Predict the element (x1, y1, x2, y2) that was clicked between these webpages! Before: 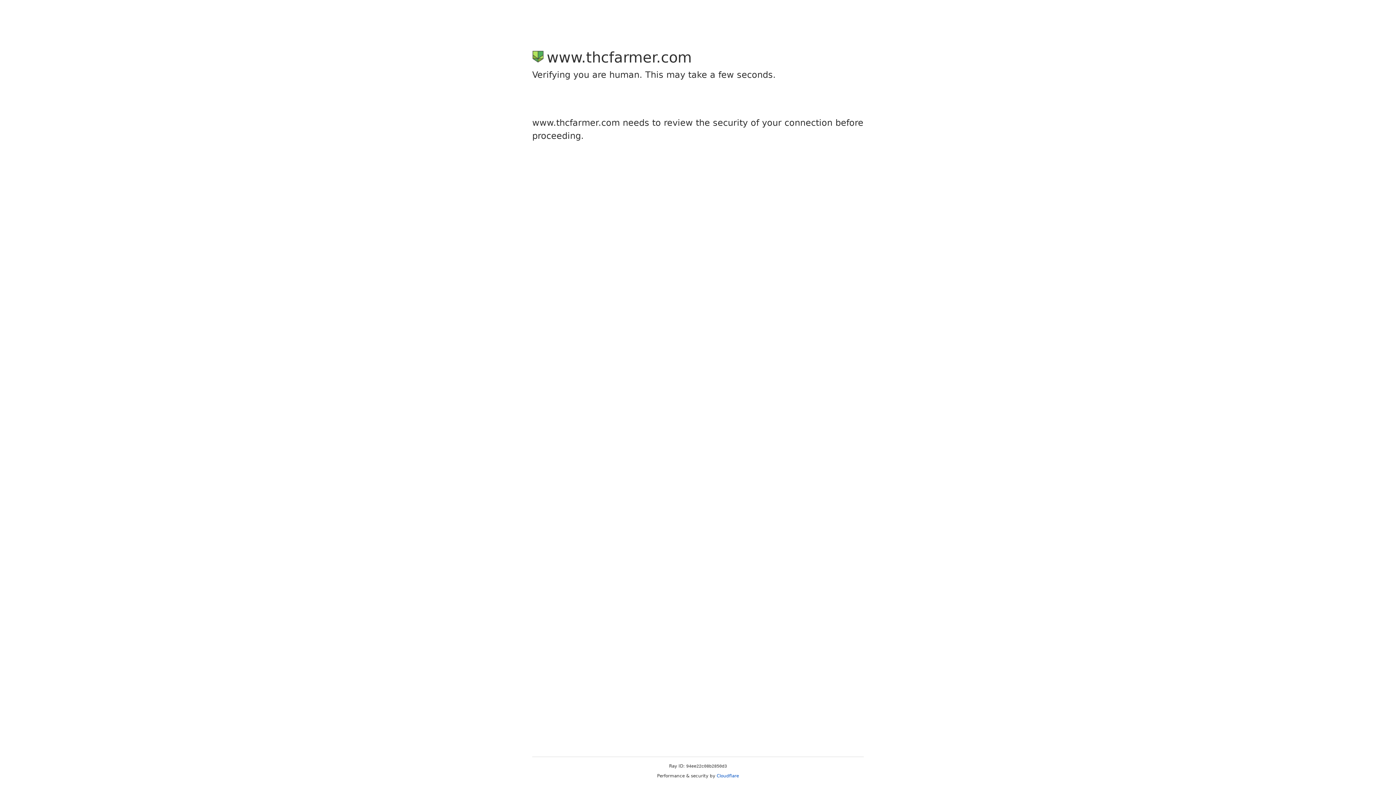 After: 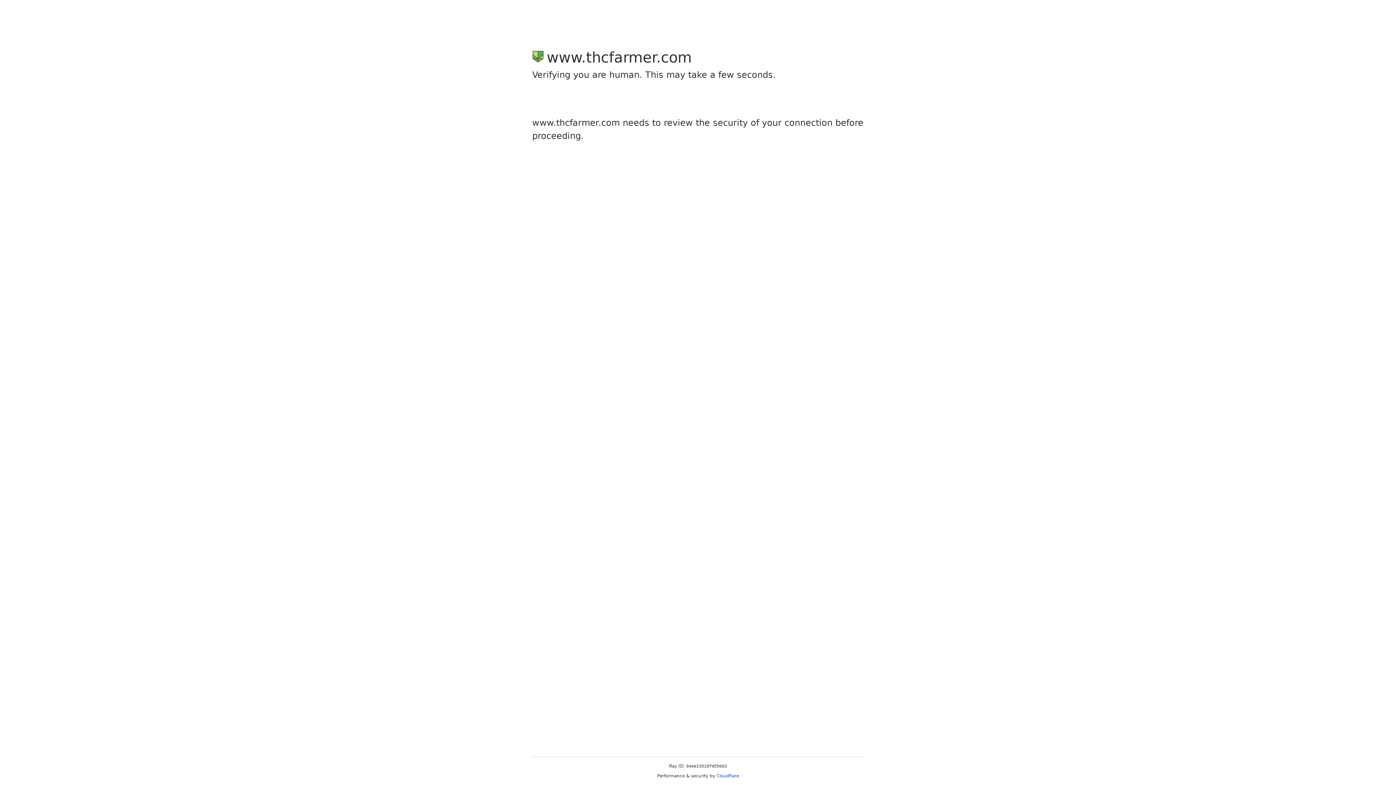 Action: label: Cloudflare bbox: (716, 773, 739, 778)